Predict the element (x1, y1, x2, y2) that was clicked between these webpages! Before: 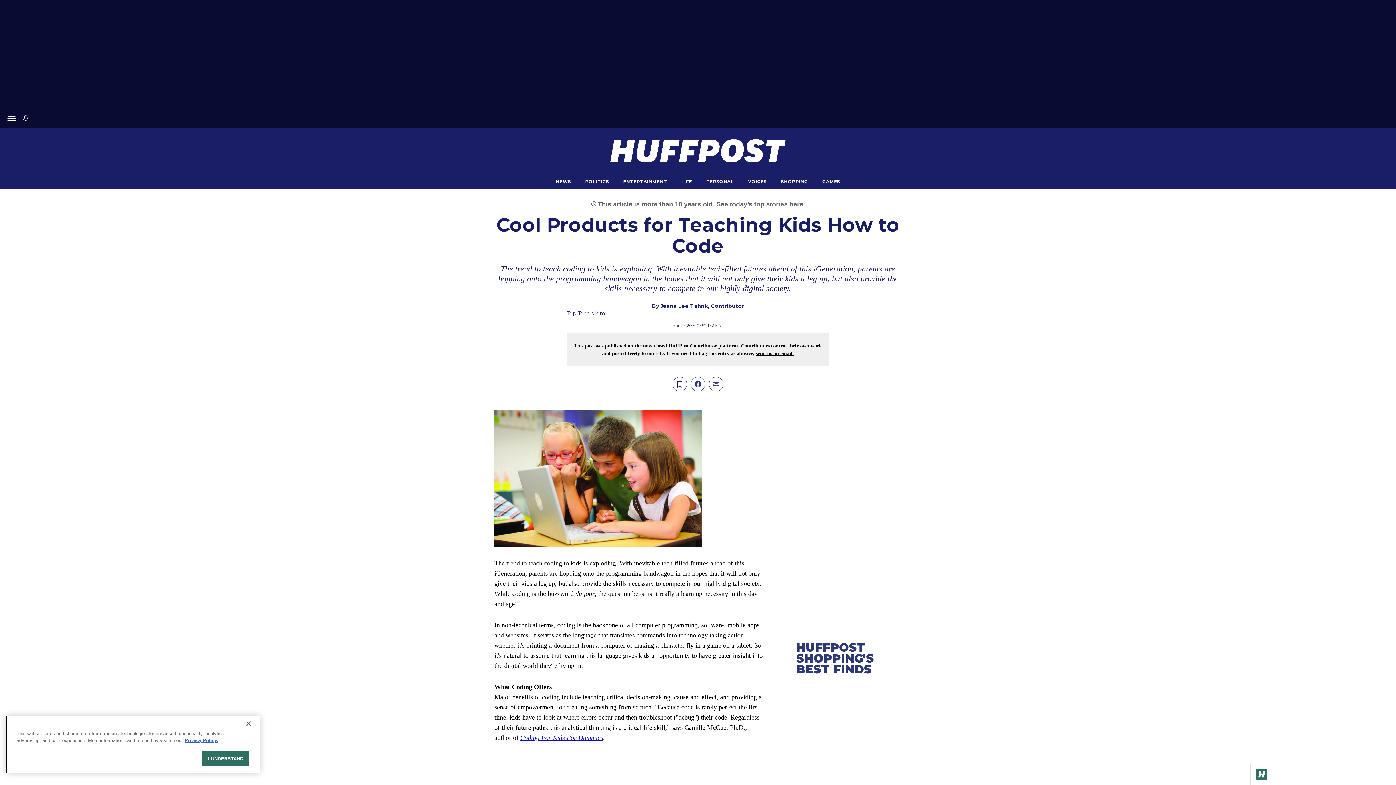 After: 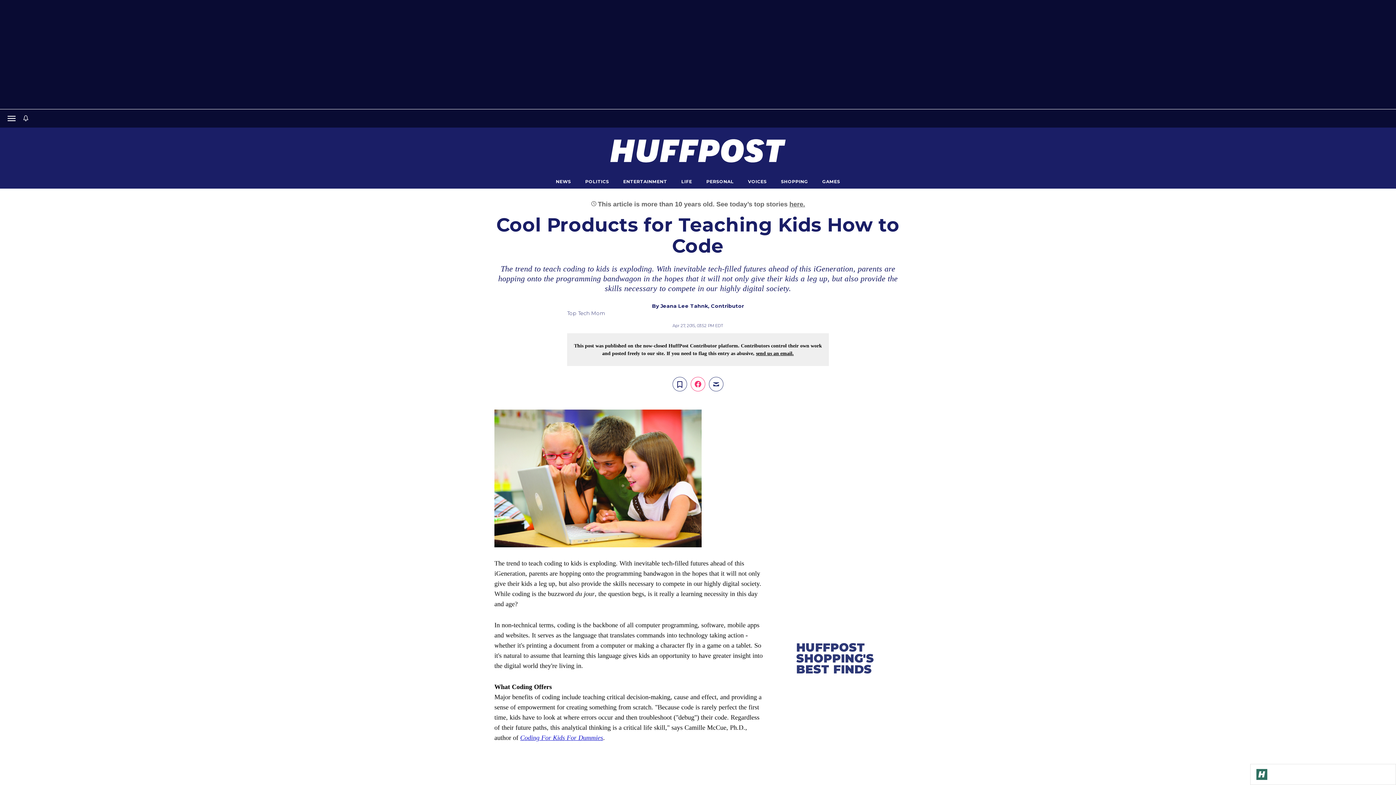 Action: bbox: (690, 377, 705, 391) label: Share on facebook